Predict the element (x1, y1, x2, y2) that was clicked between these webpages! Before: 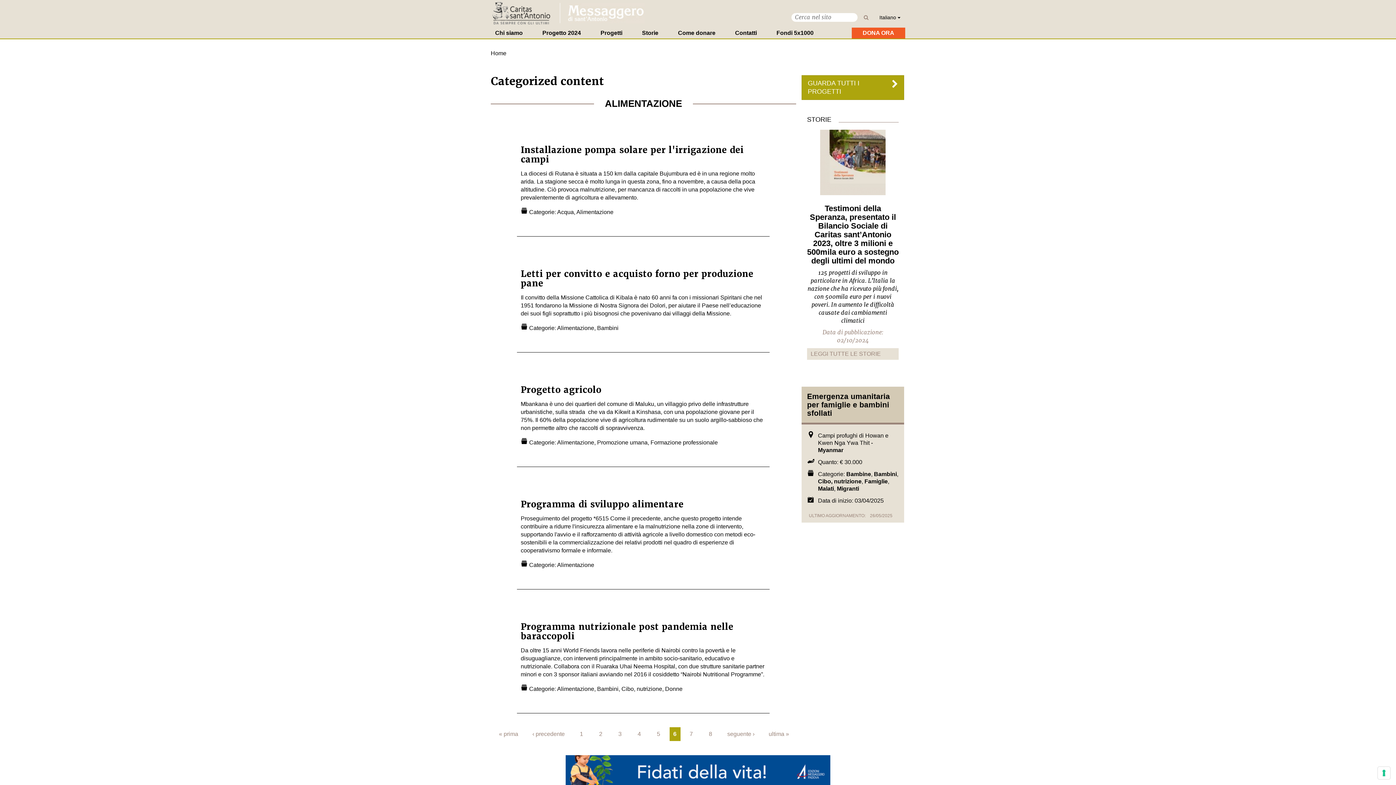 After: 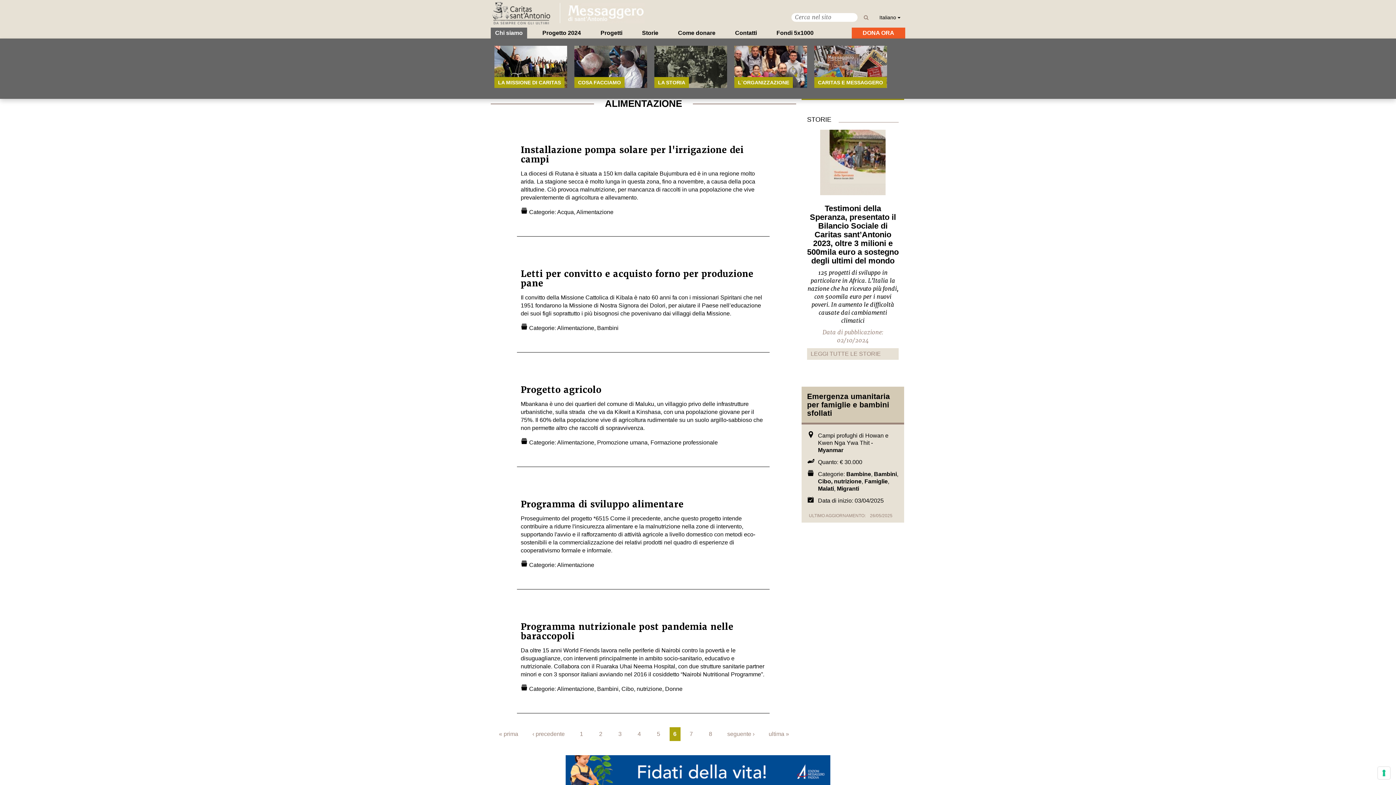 Action: bbox: (490, 27, 527, 38) label: Chi siamo